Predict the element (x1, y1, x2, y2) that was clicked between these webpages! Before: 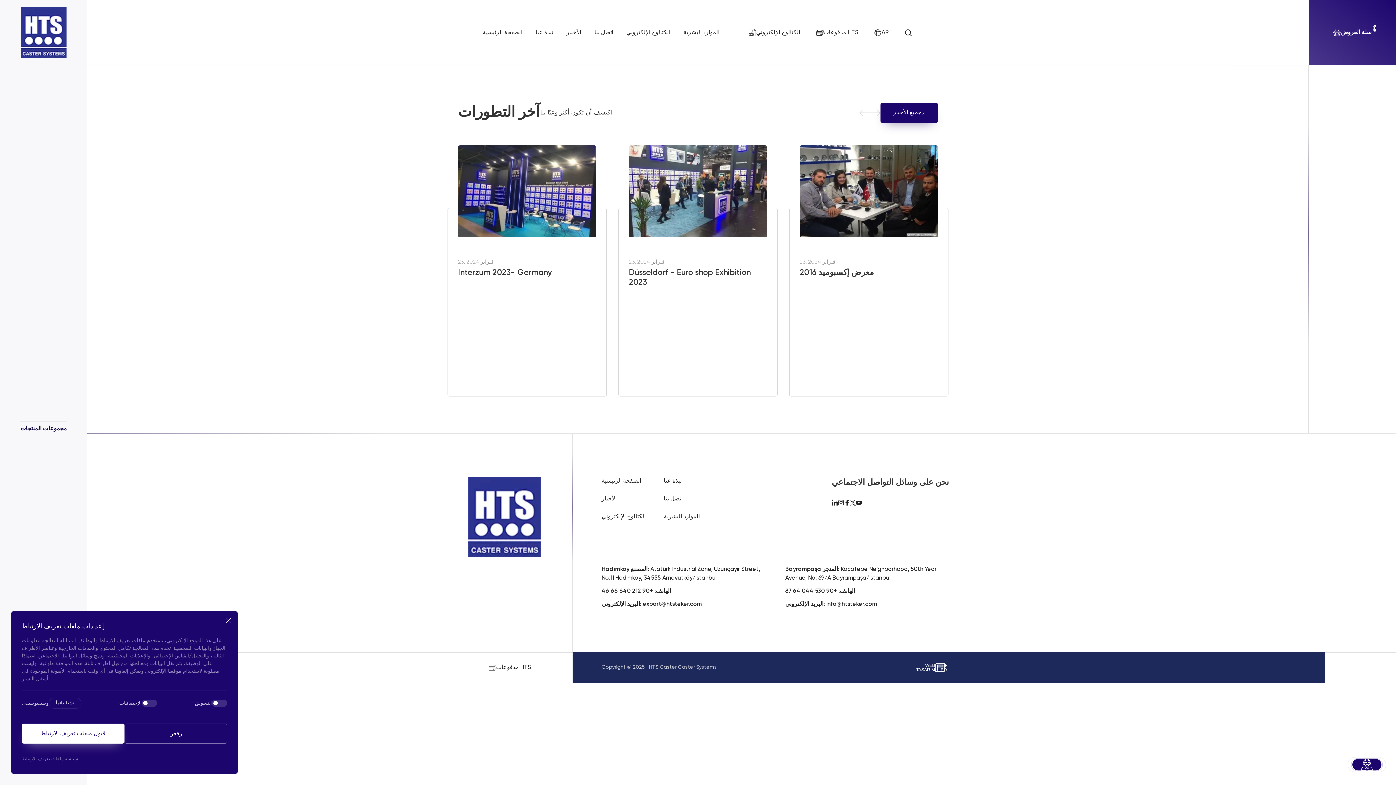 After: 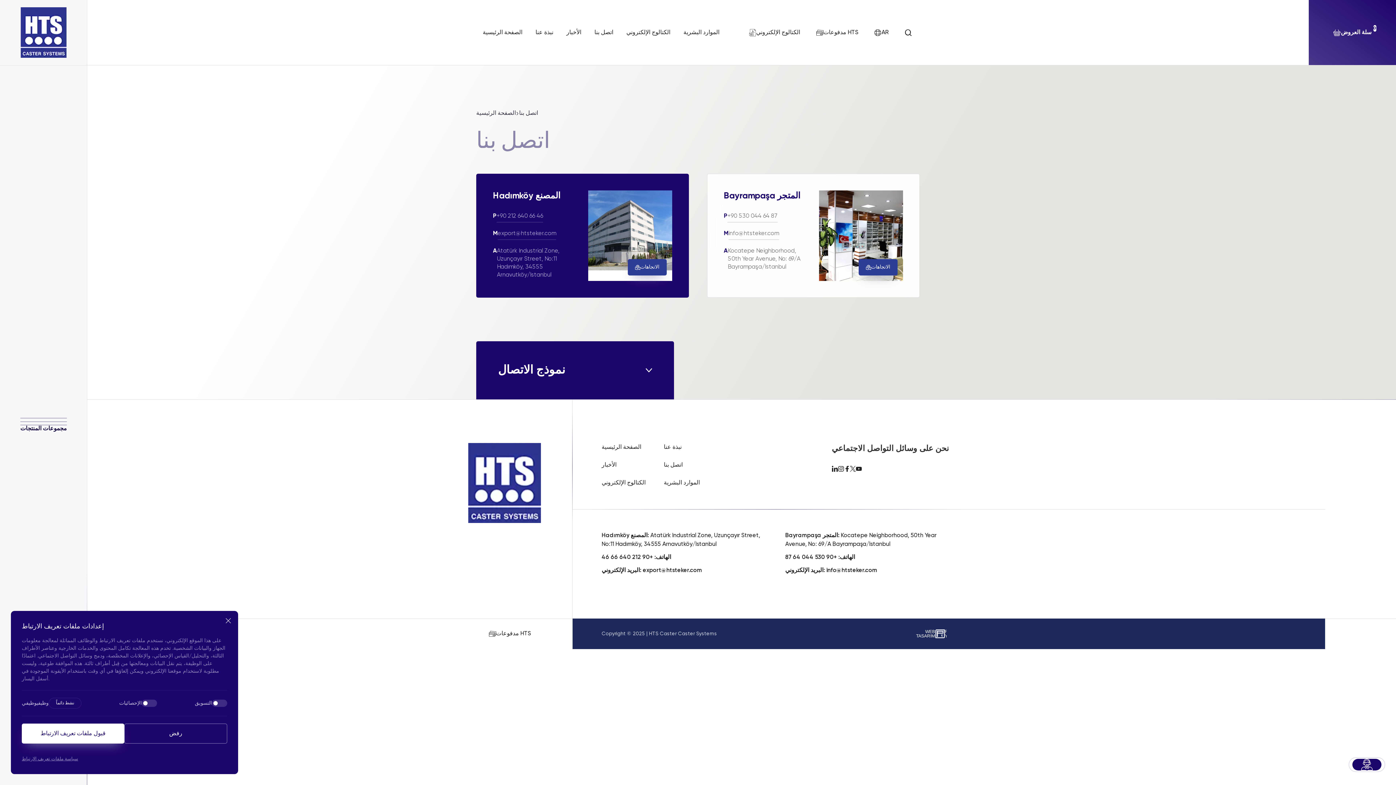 Action: bbox: (588, 0, 620, 65) label: اتصل بنا